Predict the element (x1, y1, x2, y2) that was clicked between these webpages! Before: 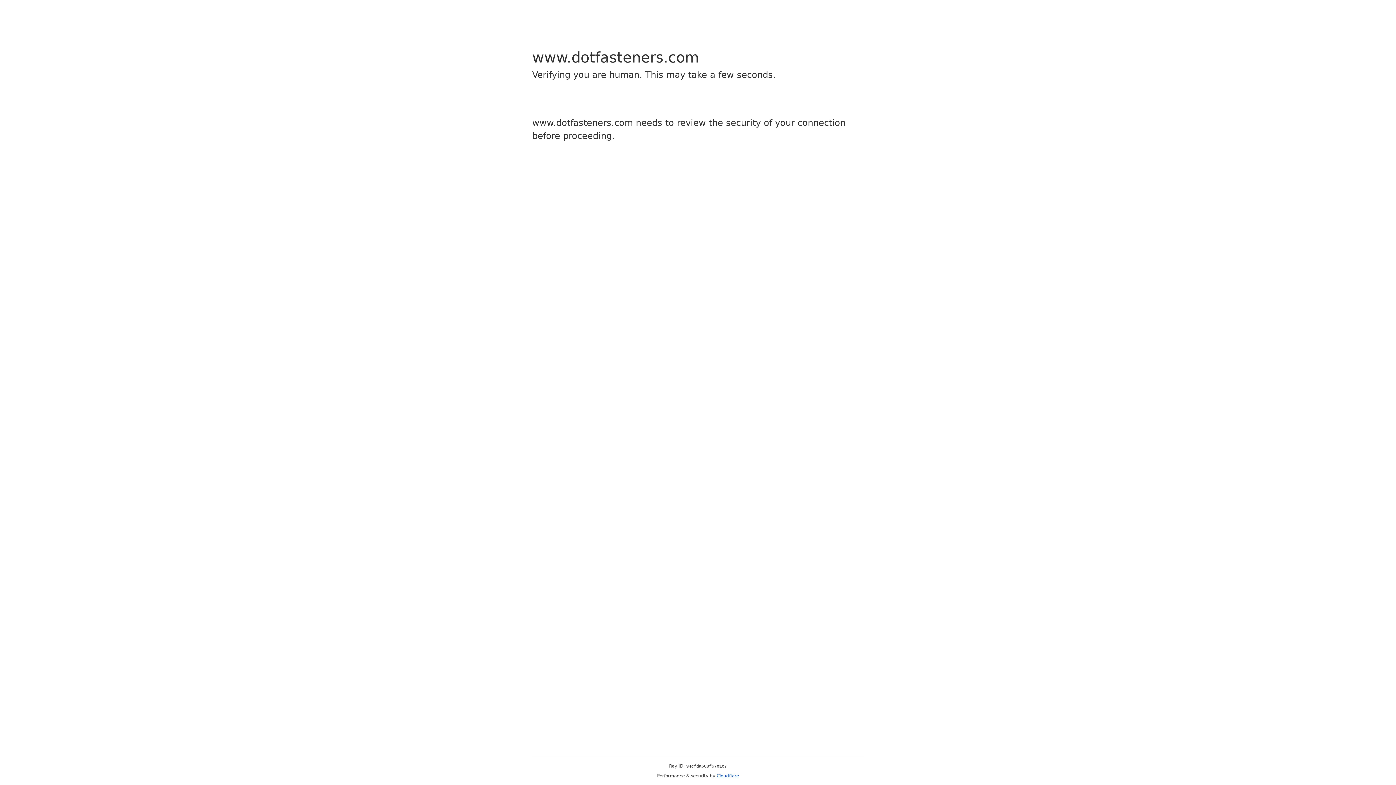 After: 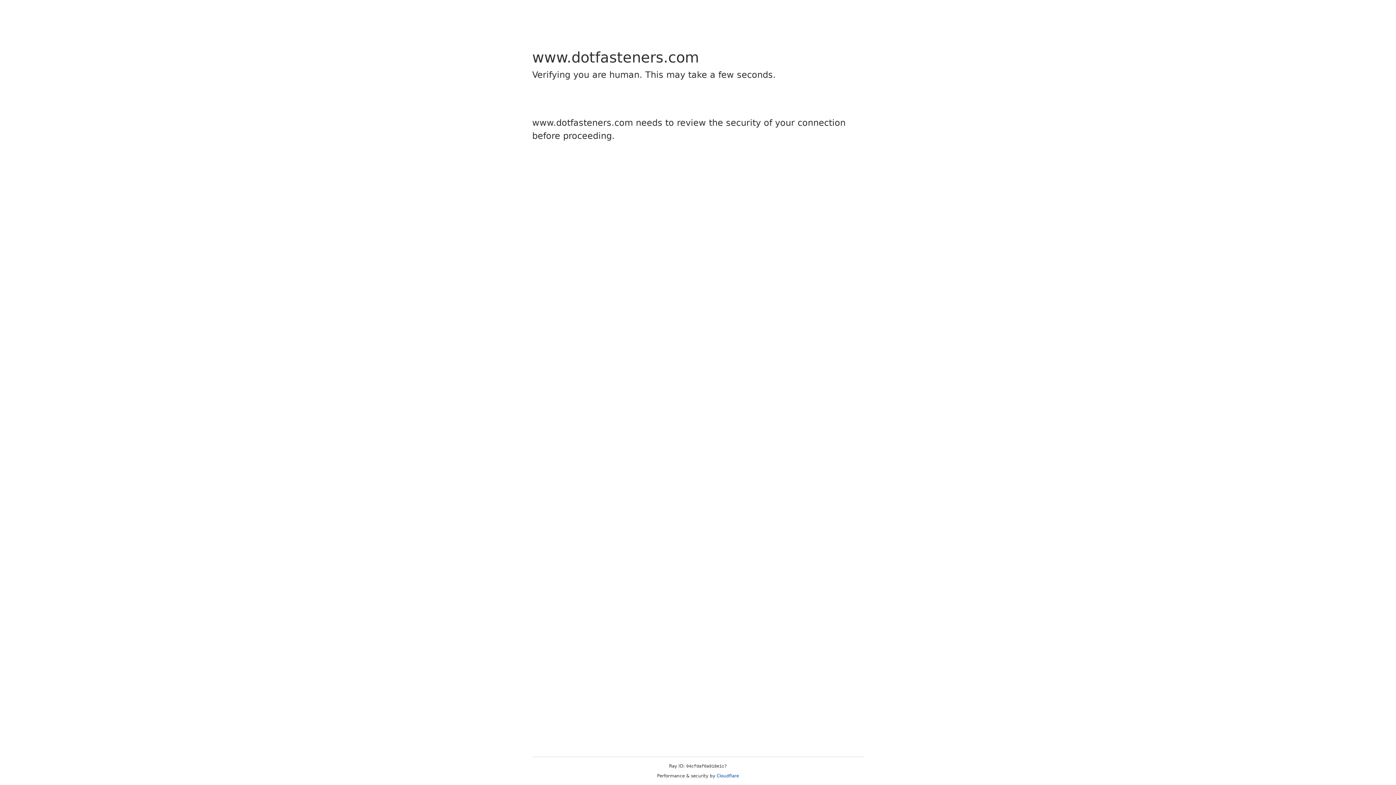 Action: bbox: (716, 773, 739, 778) label: Cloudflare